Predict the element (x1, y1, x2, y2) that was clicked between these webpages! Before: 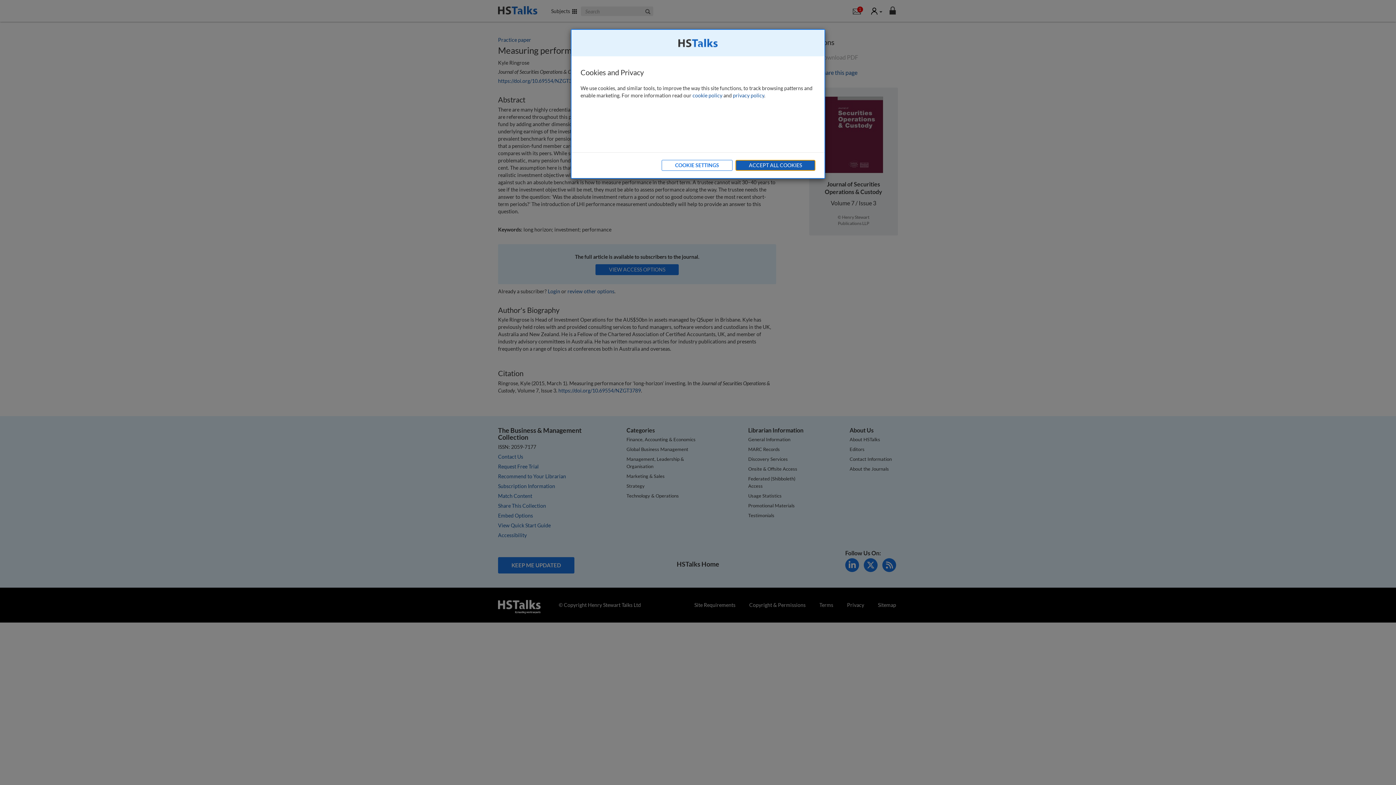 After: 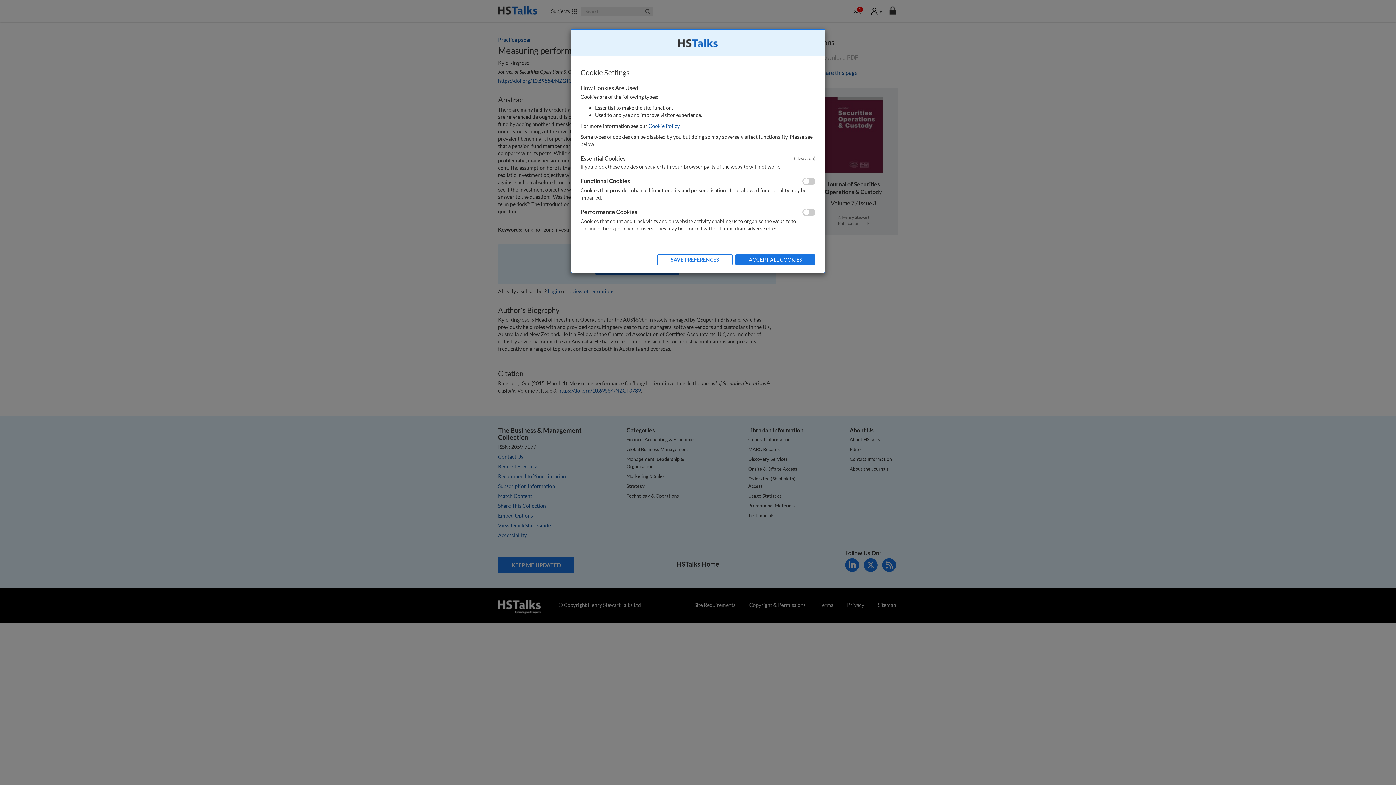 Action: label: COOKIE SETTINGS bbox: (661, 160, 732, 170)